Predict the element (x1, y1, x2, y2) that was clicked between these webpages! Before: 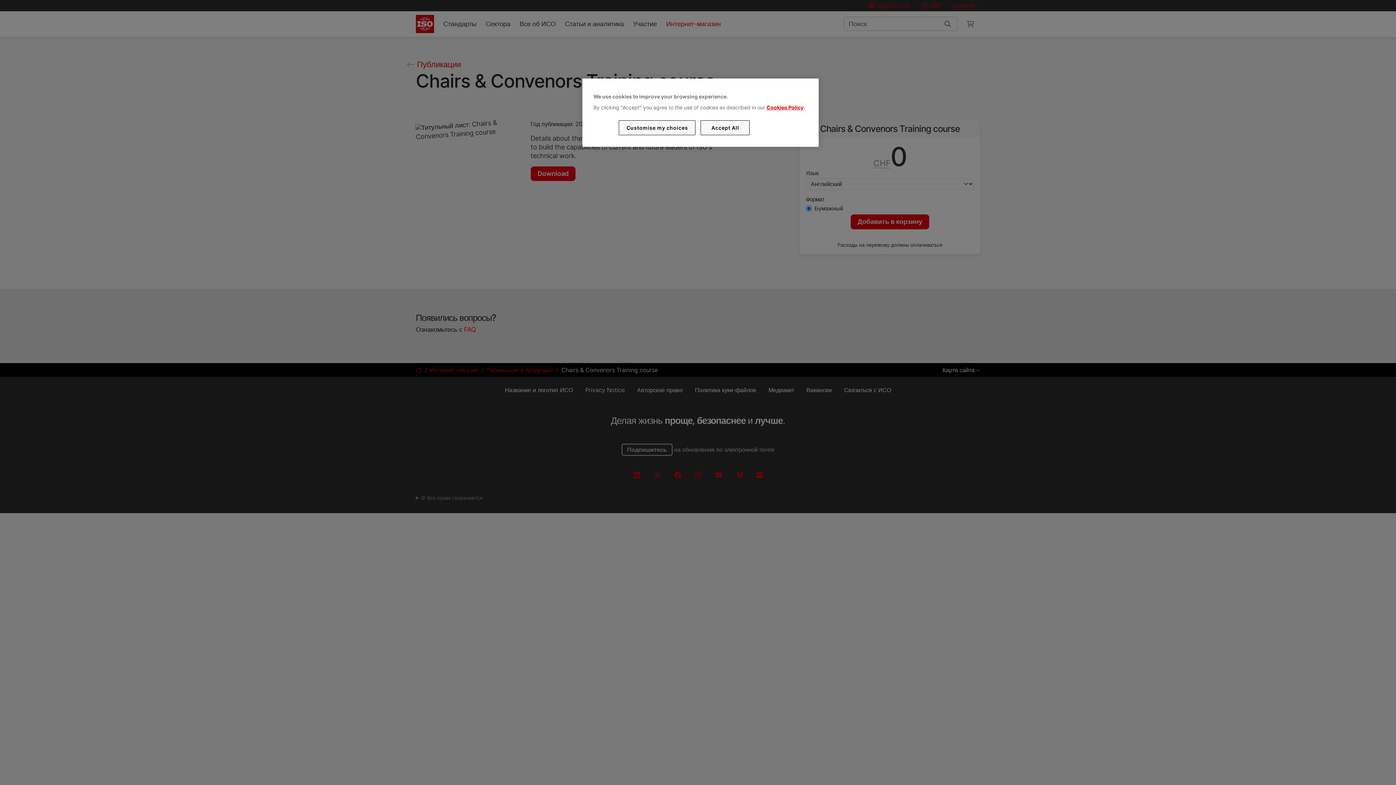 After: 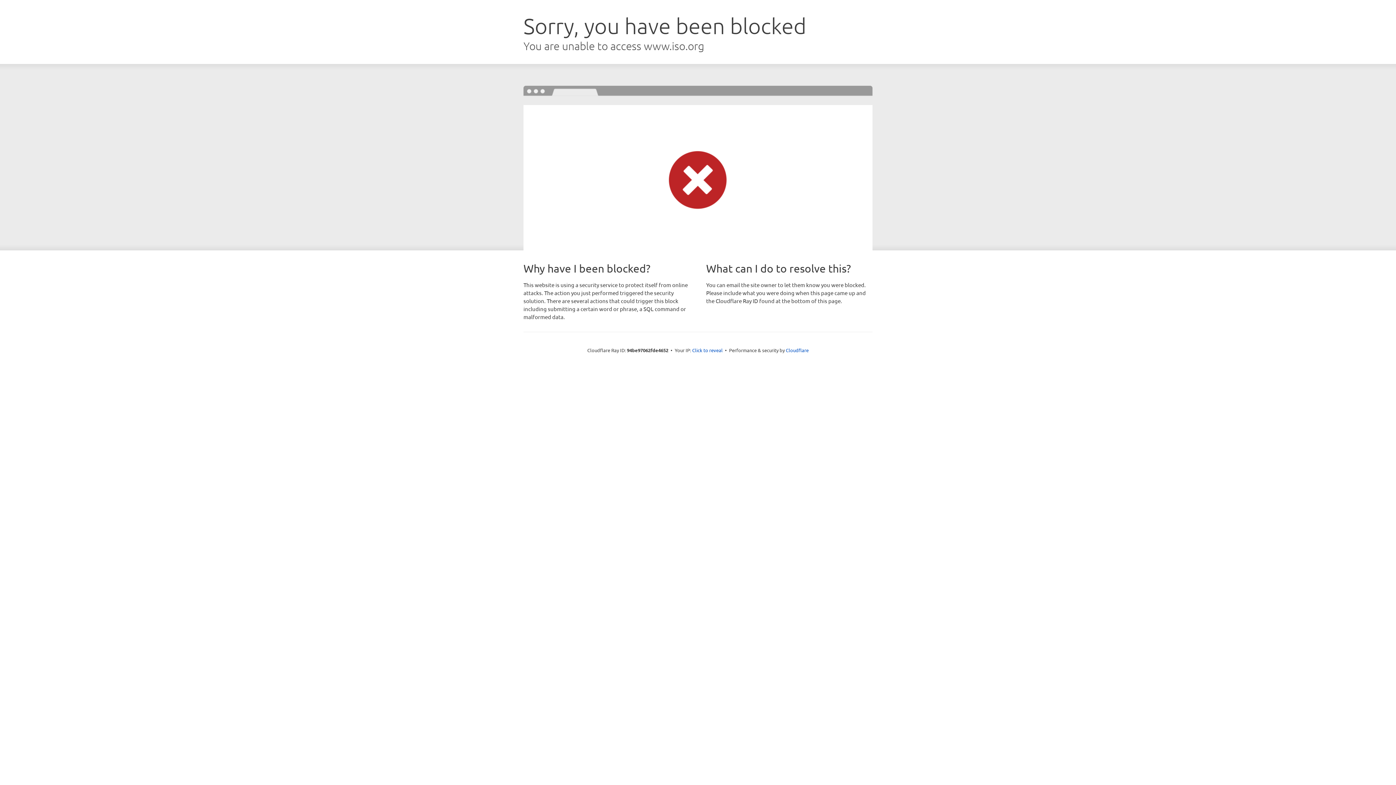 Action: label: Cookies Policy bbox: (766, 104, 803, 110)